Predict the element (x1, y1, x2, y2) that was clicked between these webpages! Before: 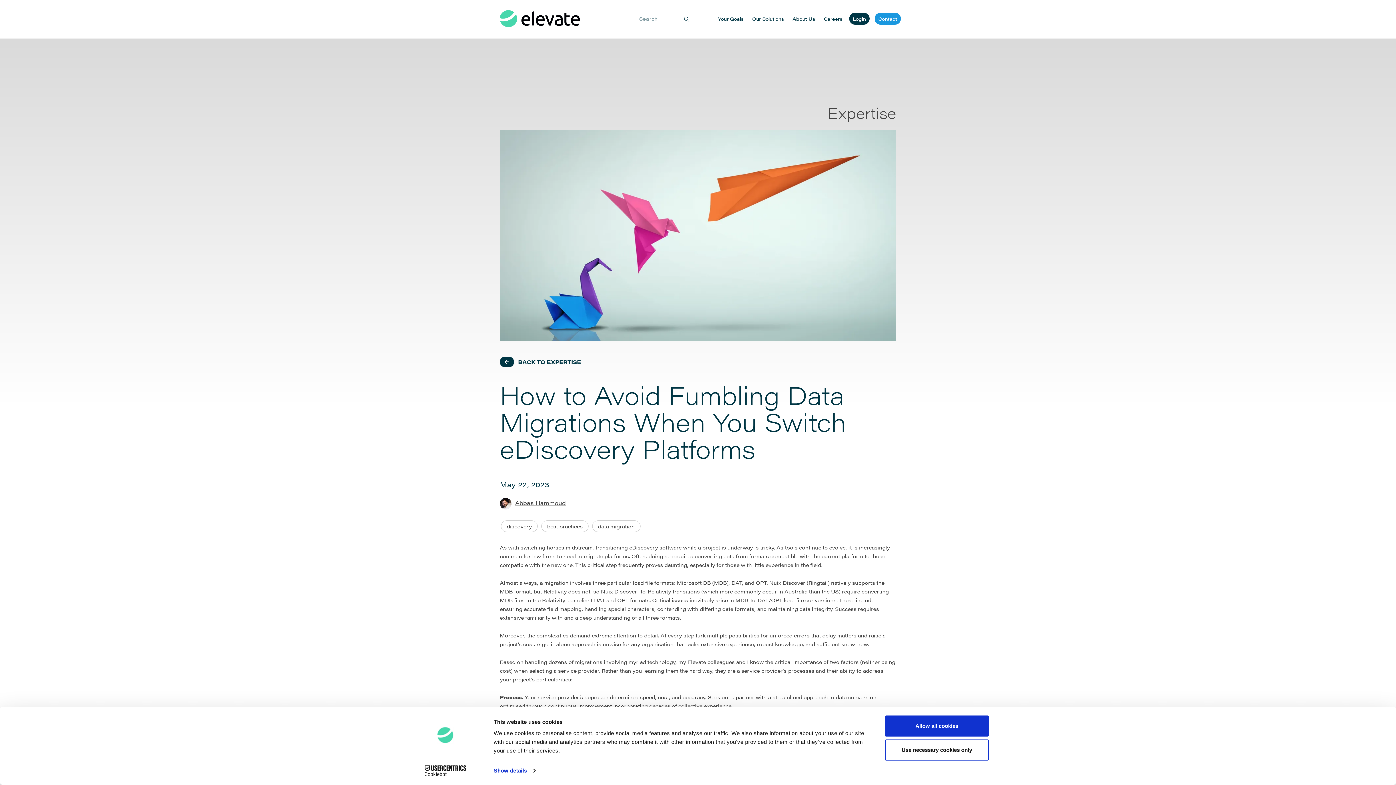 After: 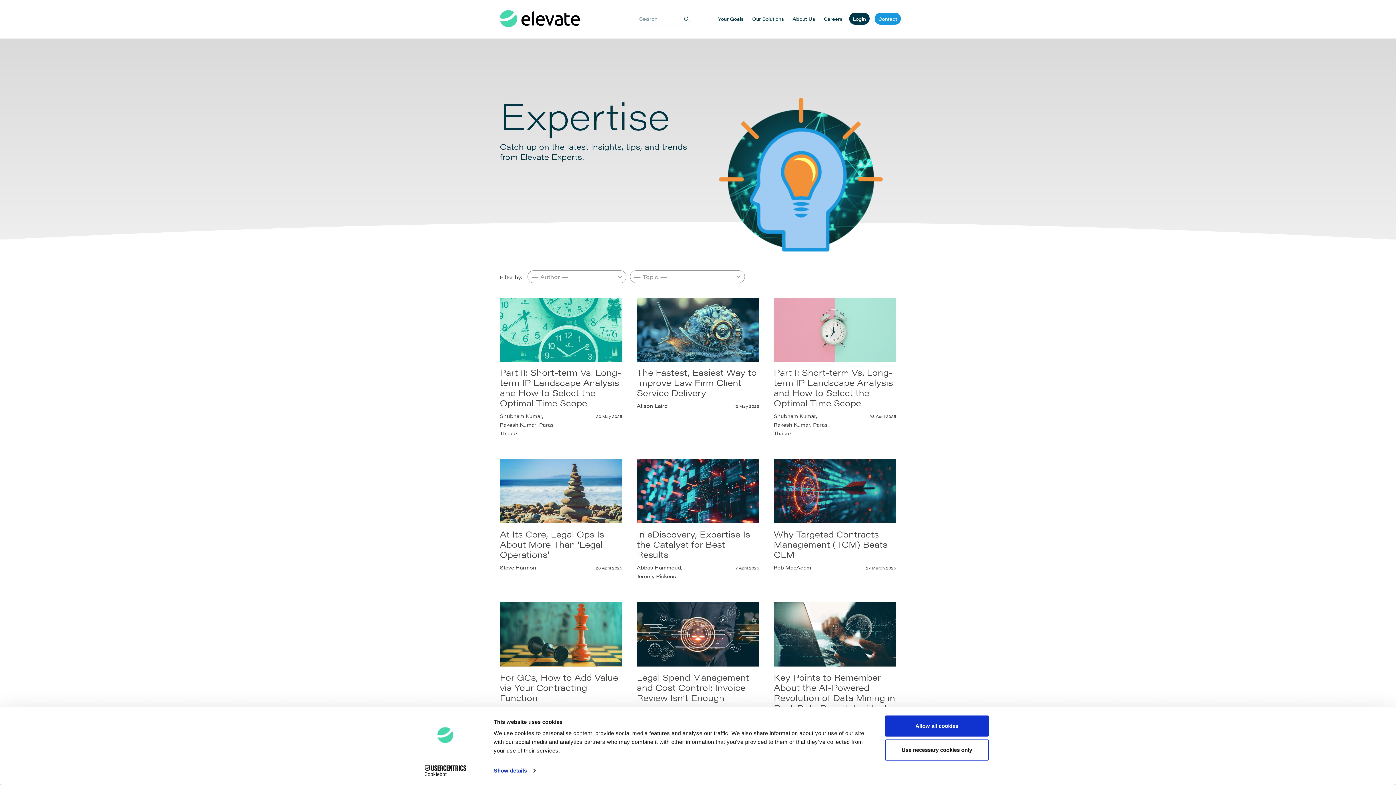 Action: label: best practices bbox: (541, 483, 588, 494)